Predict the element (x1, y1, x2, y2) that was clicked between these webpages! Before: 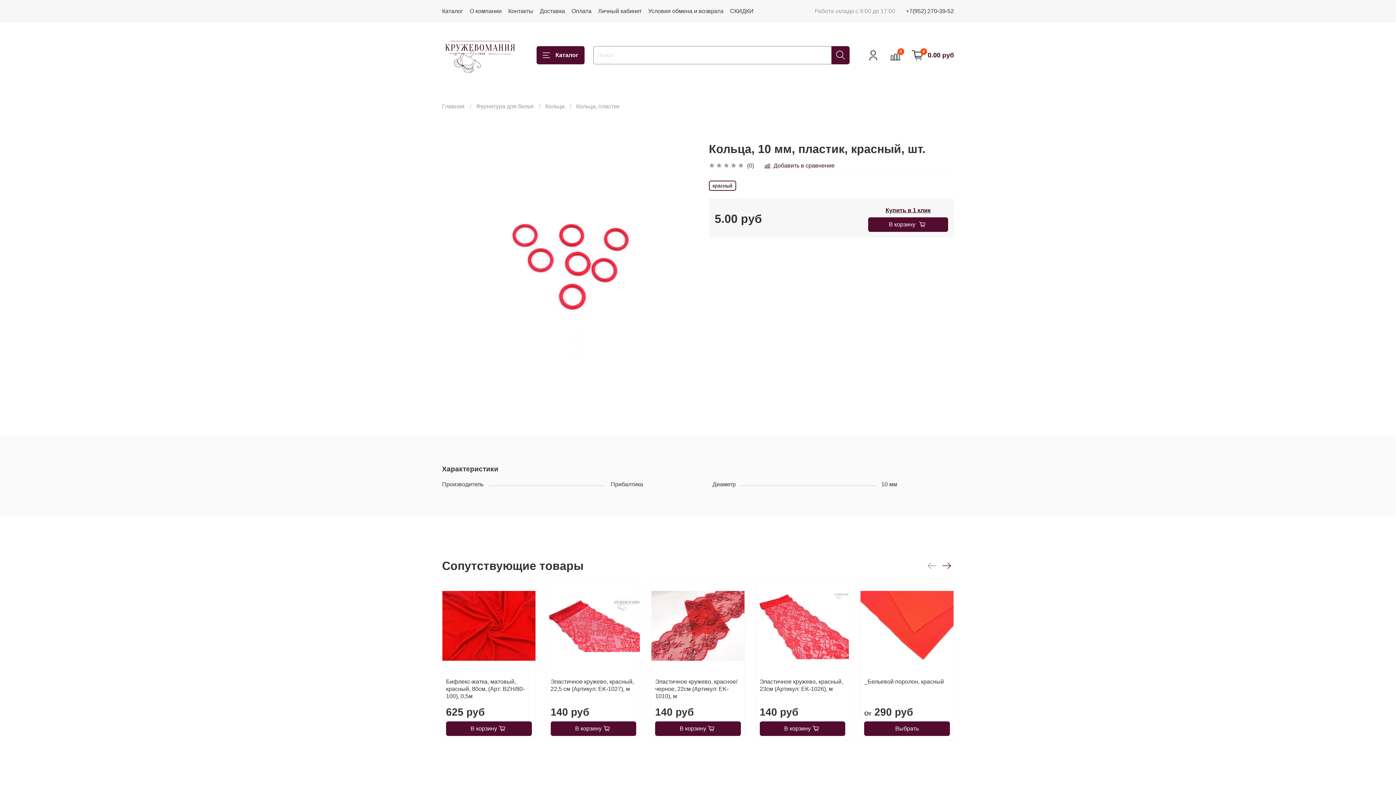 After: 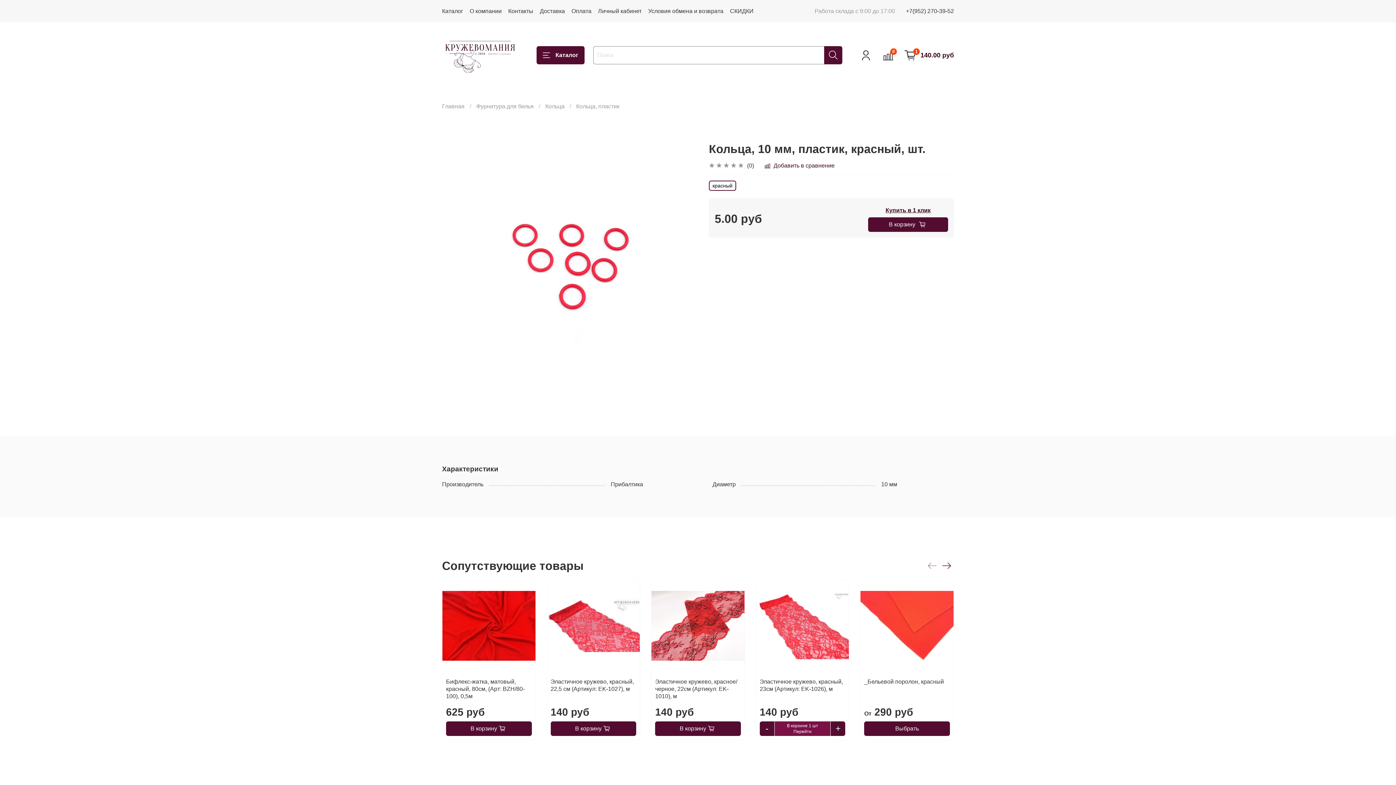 Action: bbox: (759, 721, 845, 736) label: В корзину